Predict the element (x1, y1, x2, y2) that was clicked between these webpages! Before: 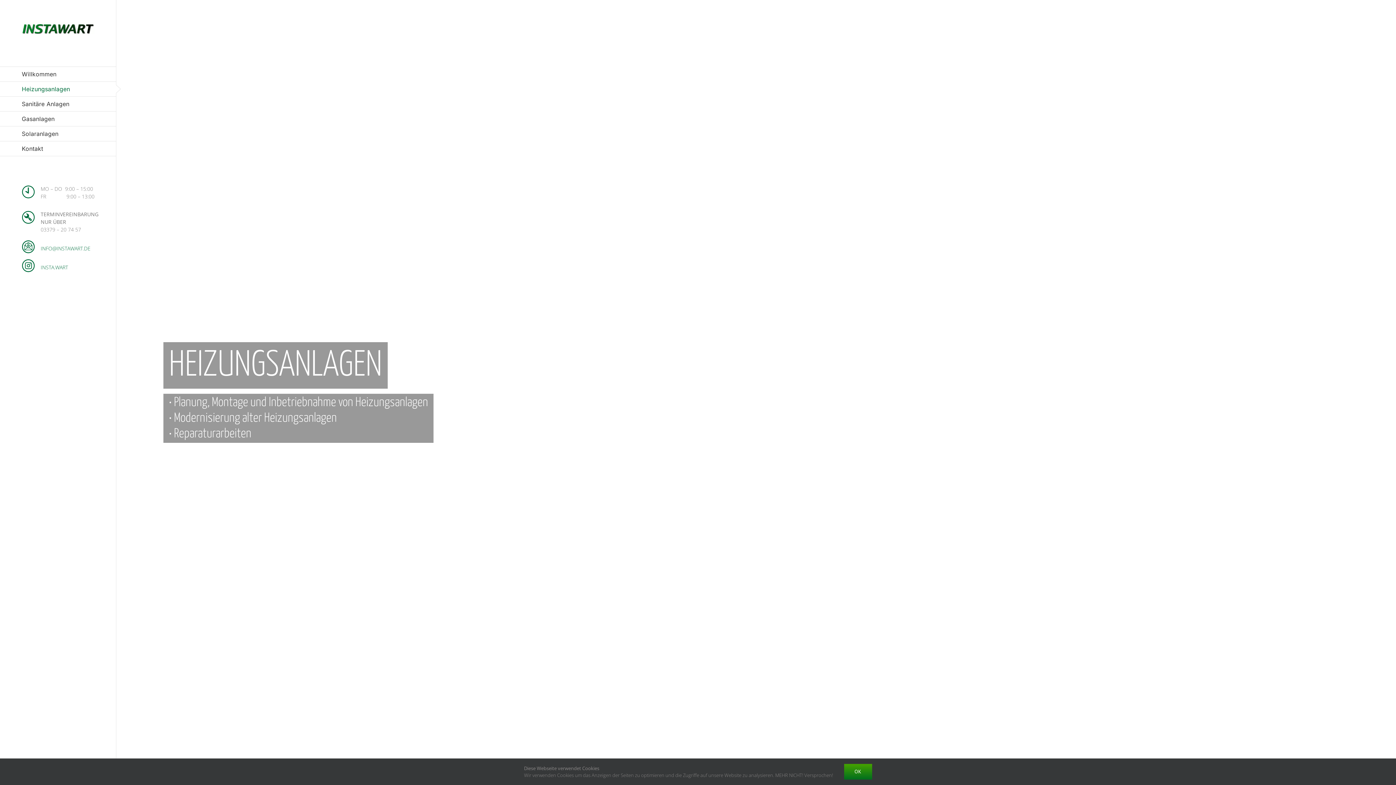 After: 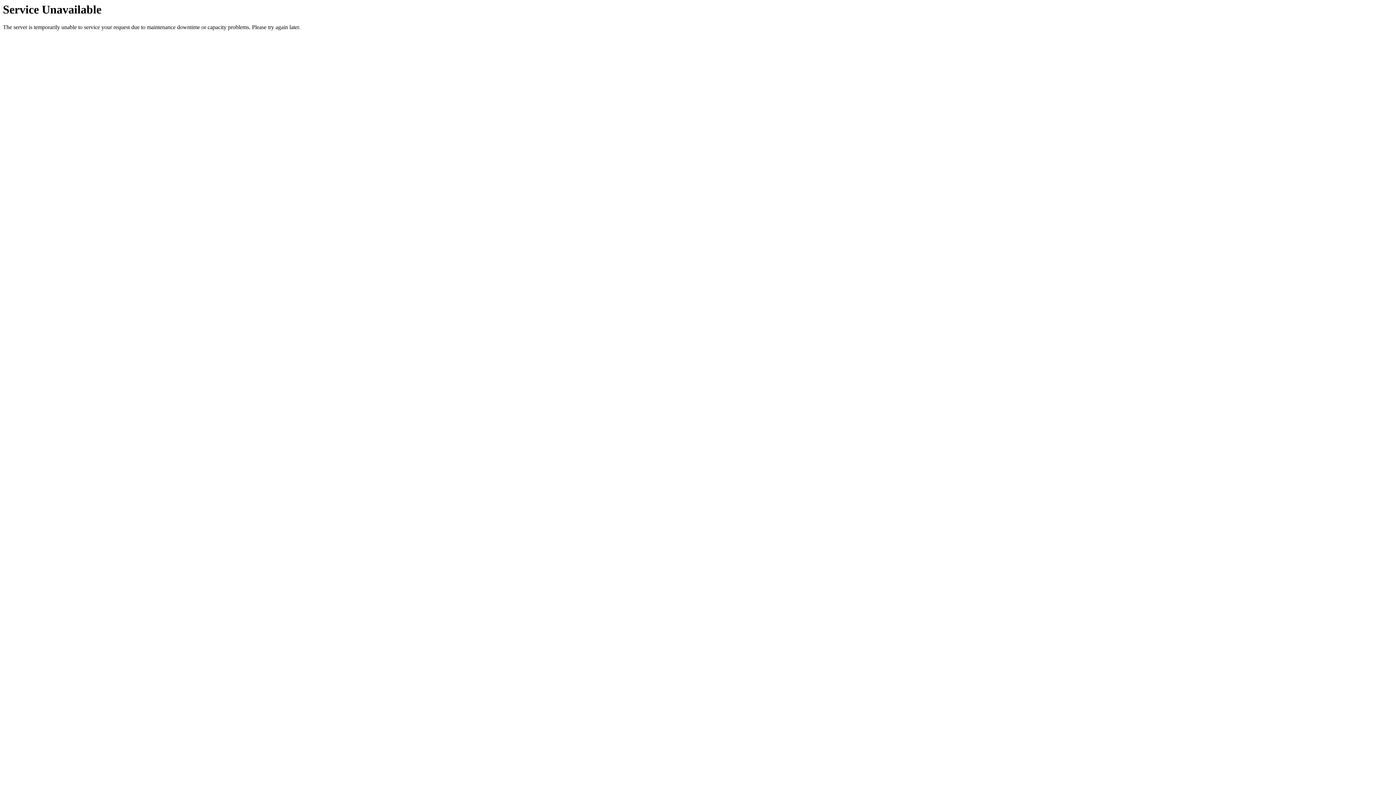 Action: label: Sanitäre Anlagen bbox: (0, 96, 116, 111)